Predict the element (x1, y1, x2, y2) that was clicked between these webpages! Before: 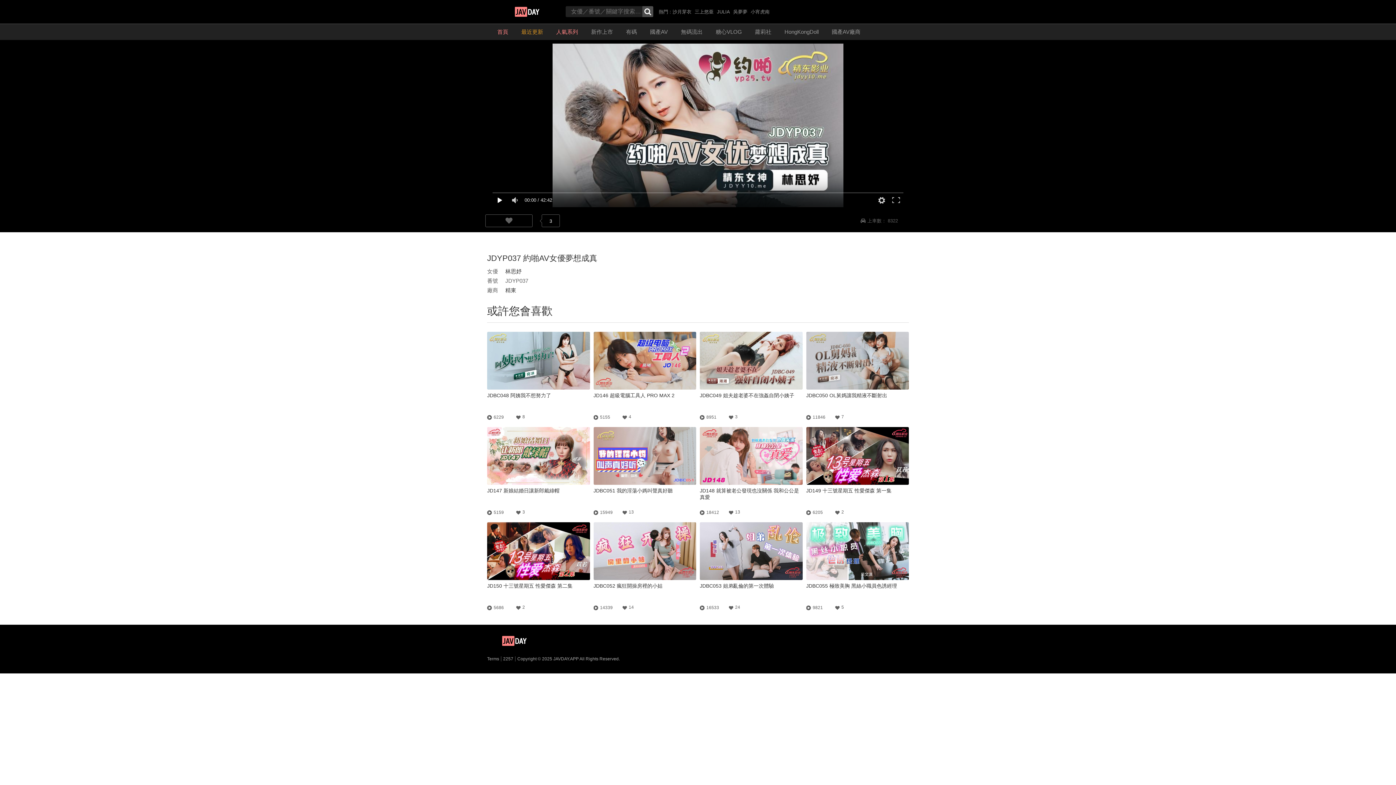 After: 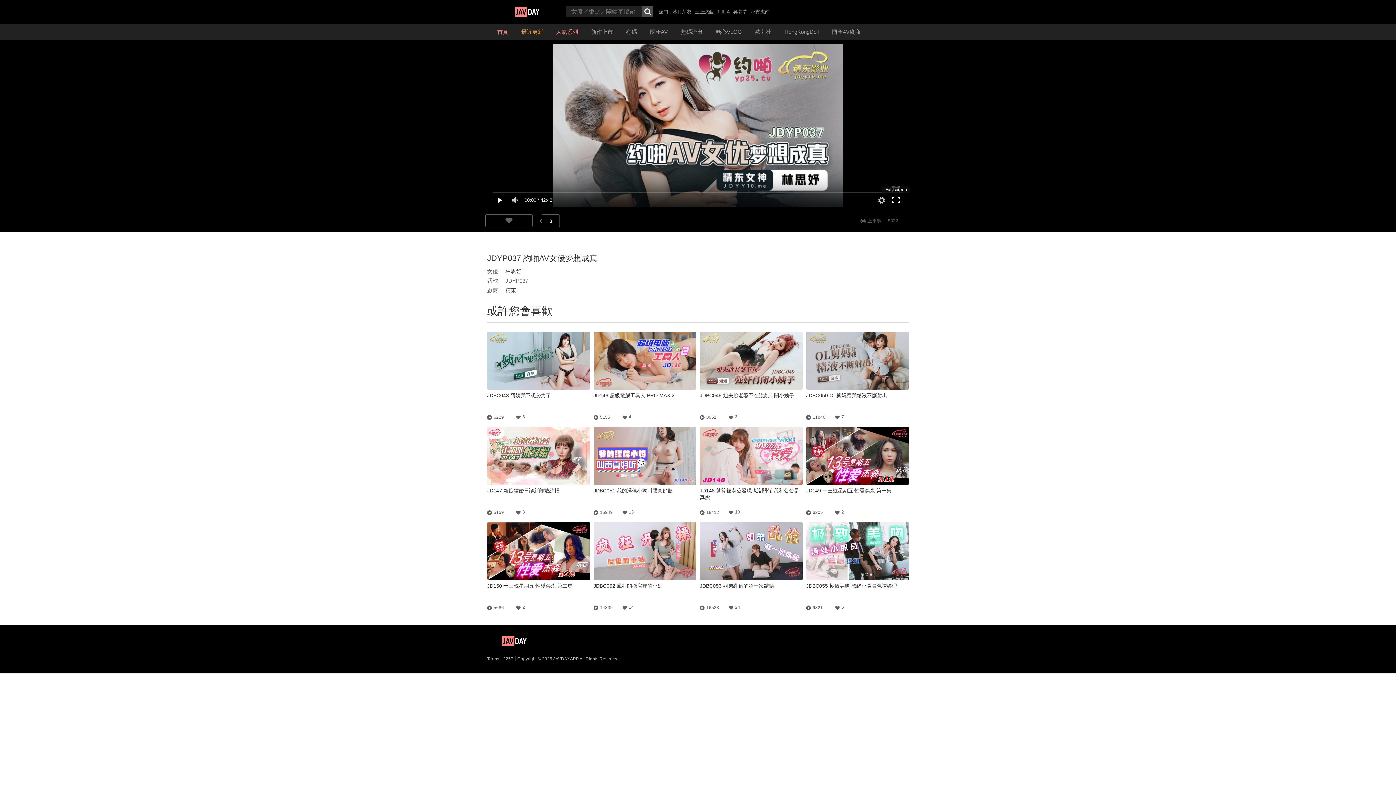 Action: bbox: (889, 193, 903, 207)